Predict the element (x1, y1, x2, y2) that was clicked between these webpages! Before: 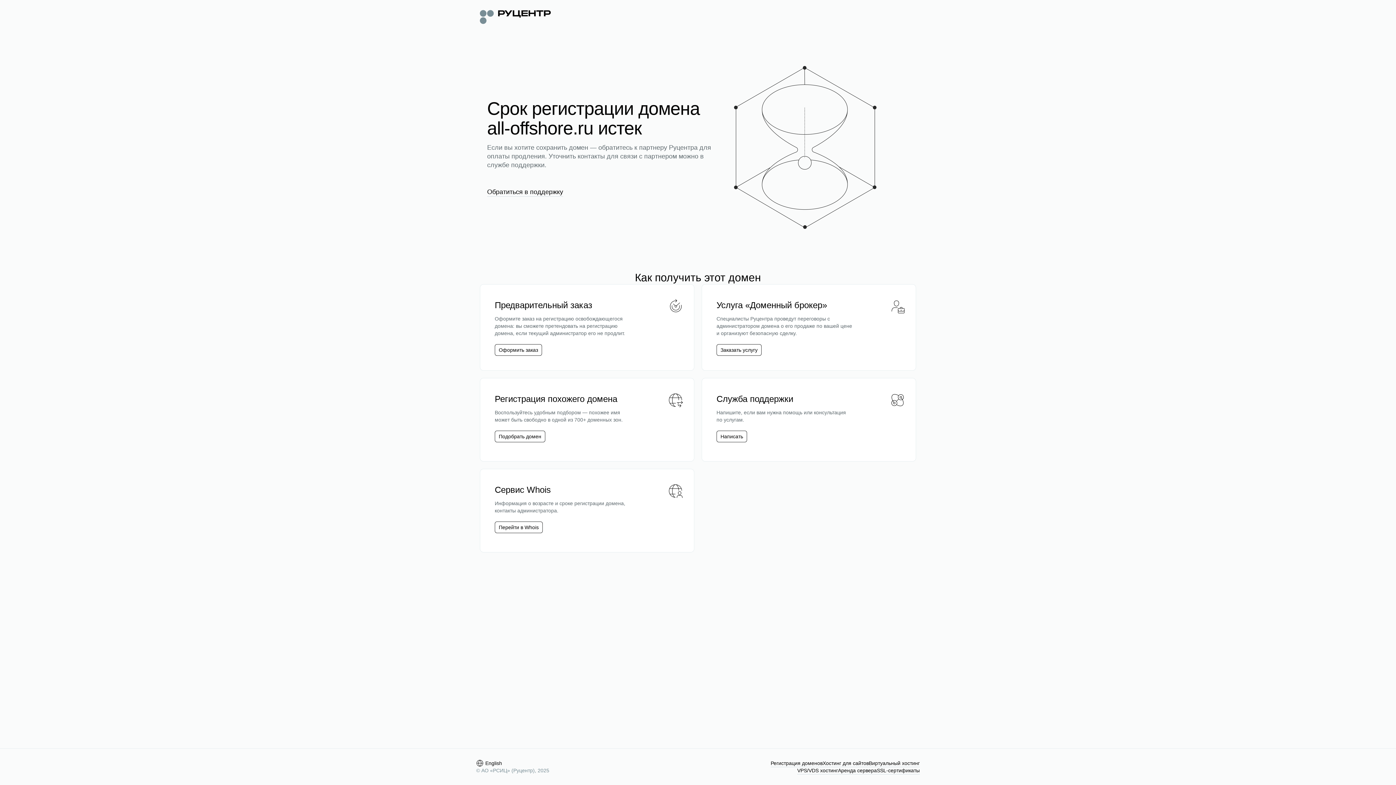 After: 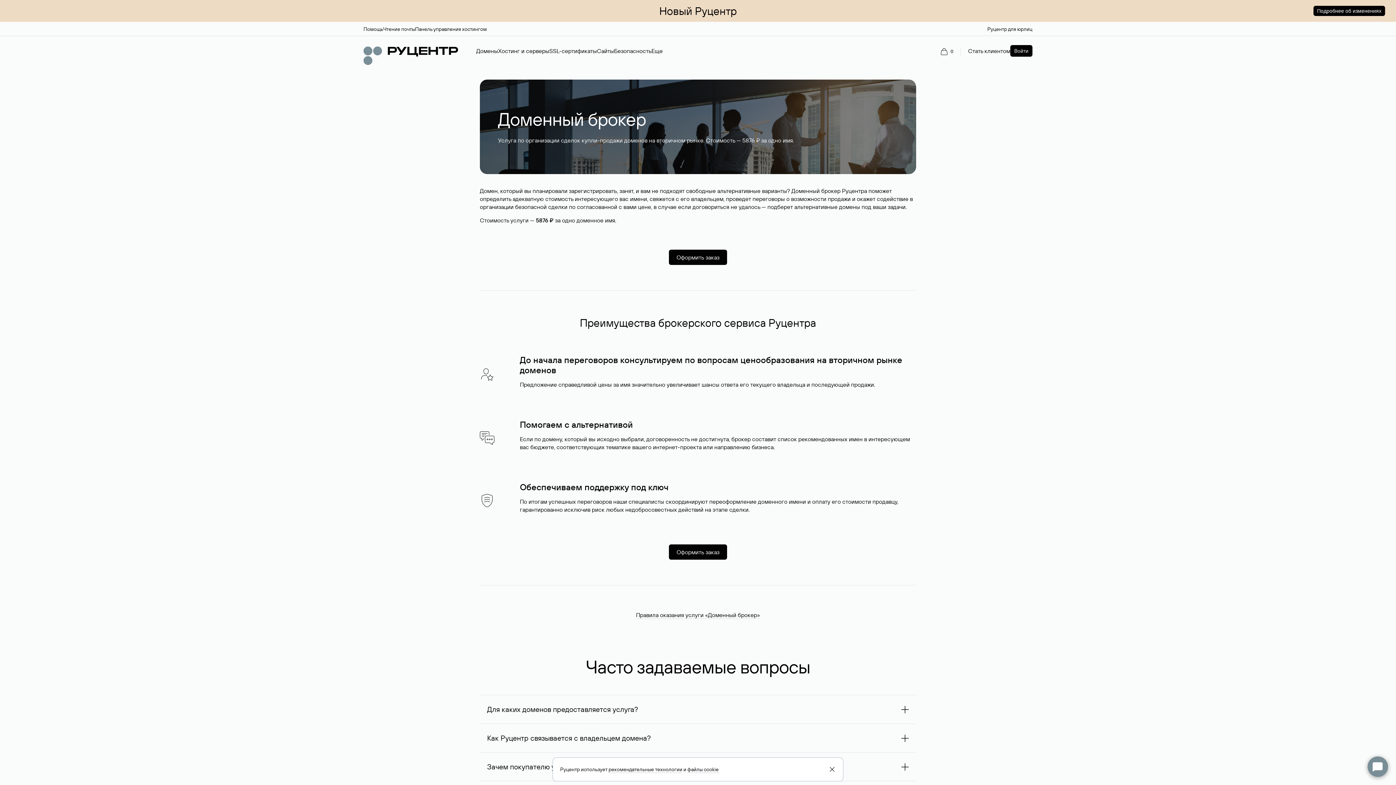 Action: label: Заказать услугу bbox: (720, 346, 757, 353)